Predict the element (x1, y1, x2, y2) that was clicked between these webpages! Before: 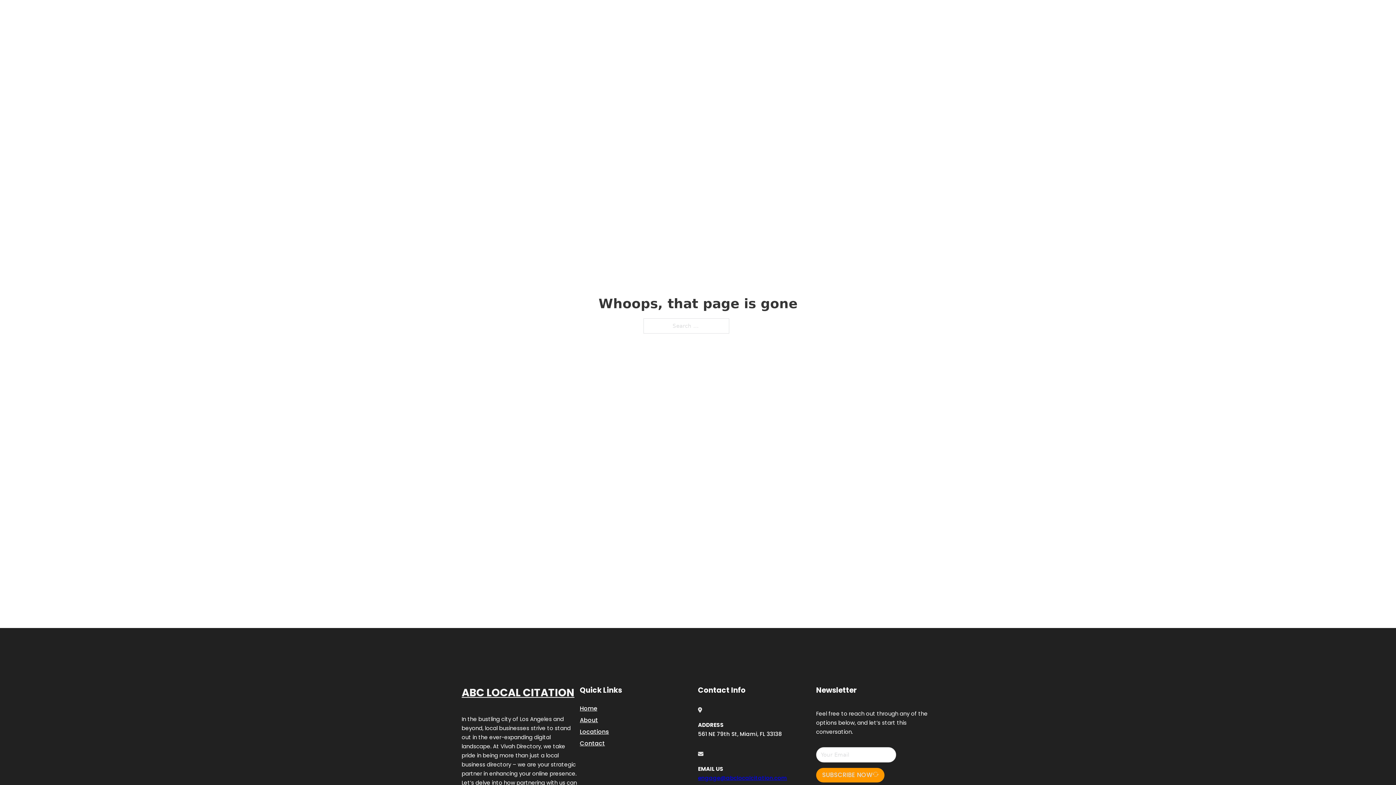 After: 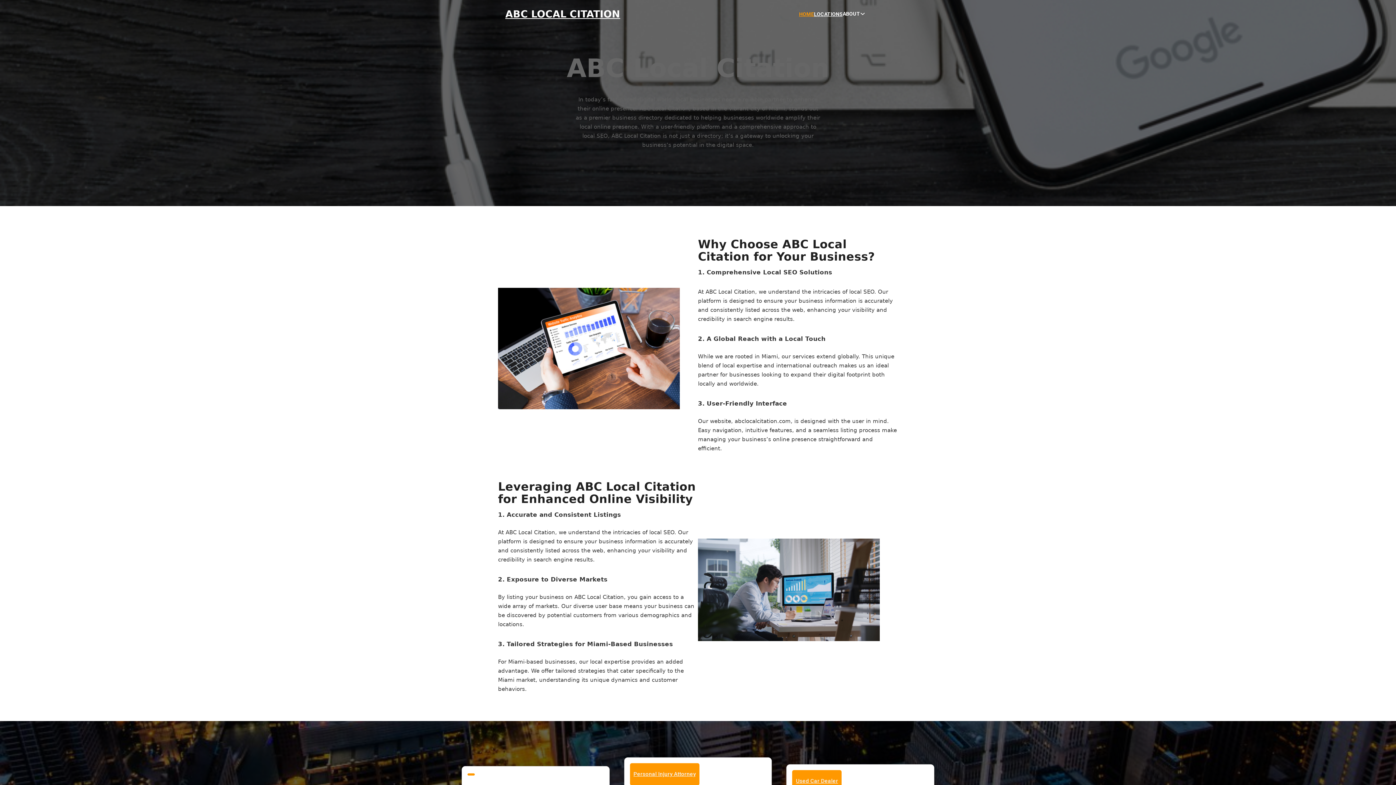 Action: label: ABC LOCAL CITATION bbox: (461, 684, 574, 702)